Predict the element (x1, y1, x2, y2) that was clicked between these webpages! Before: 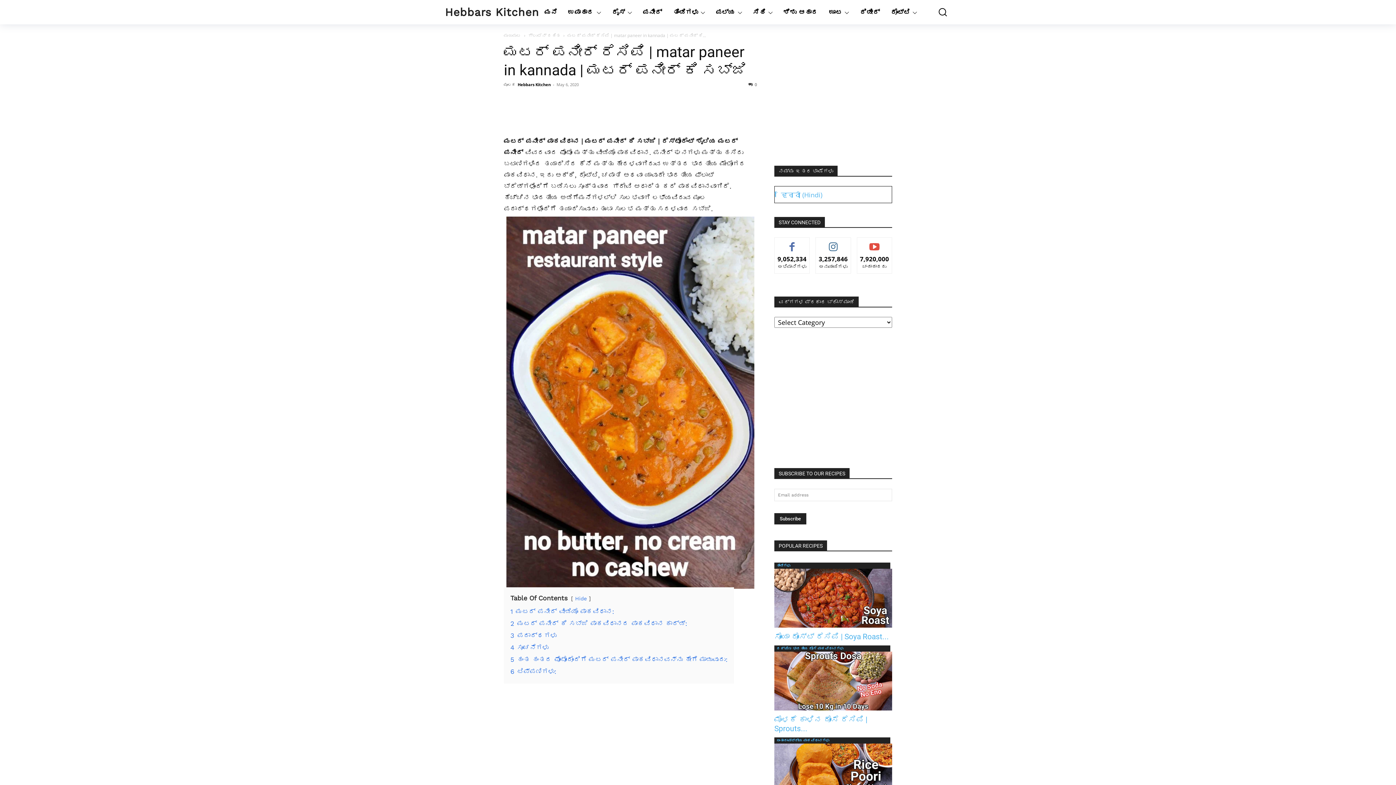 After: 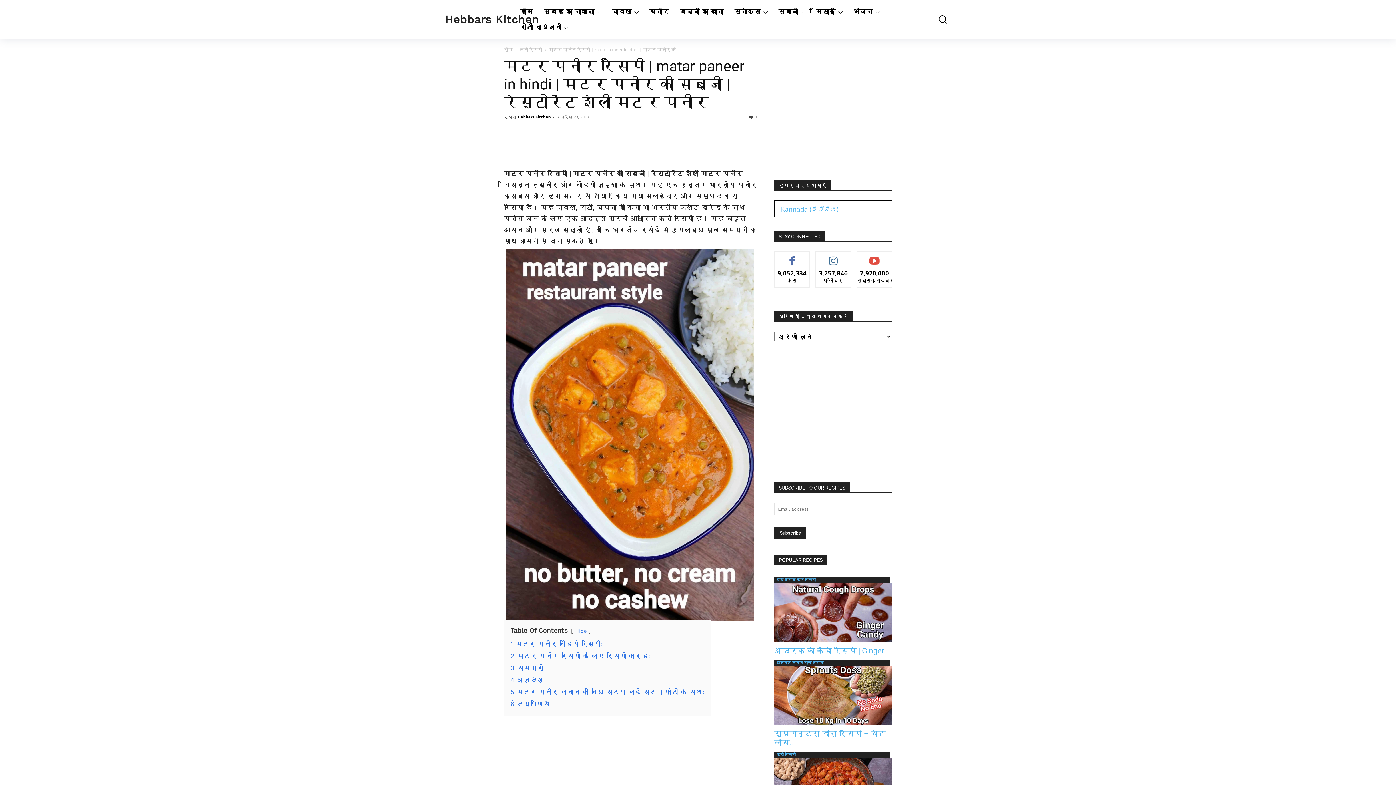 Action: bbox: (777, 189, 826, 200) label: हिन्दी (Hindi)